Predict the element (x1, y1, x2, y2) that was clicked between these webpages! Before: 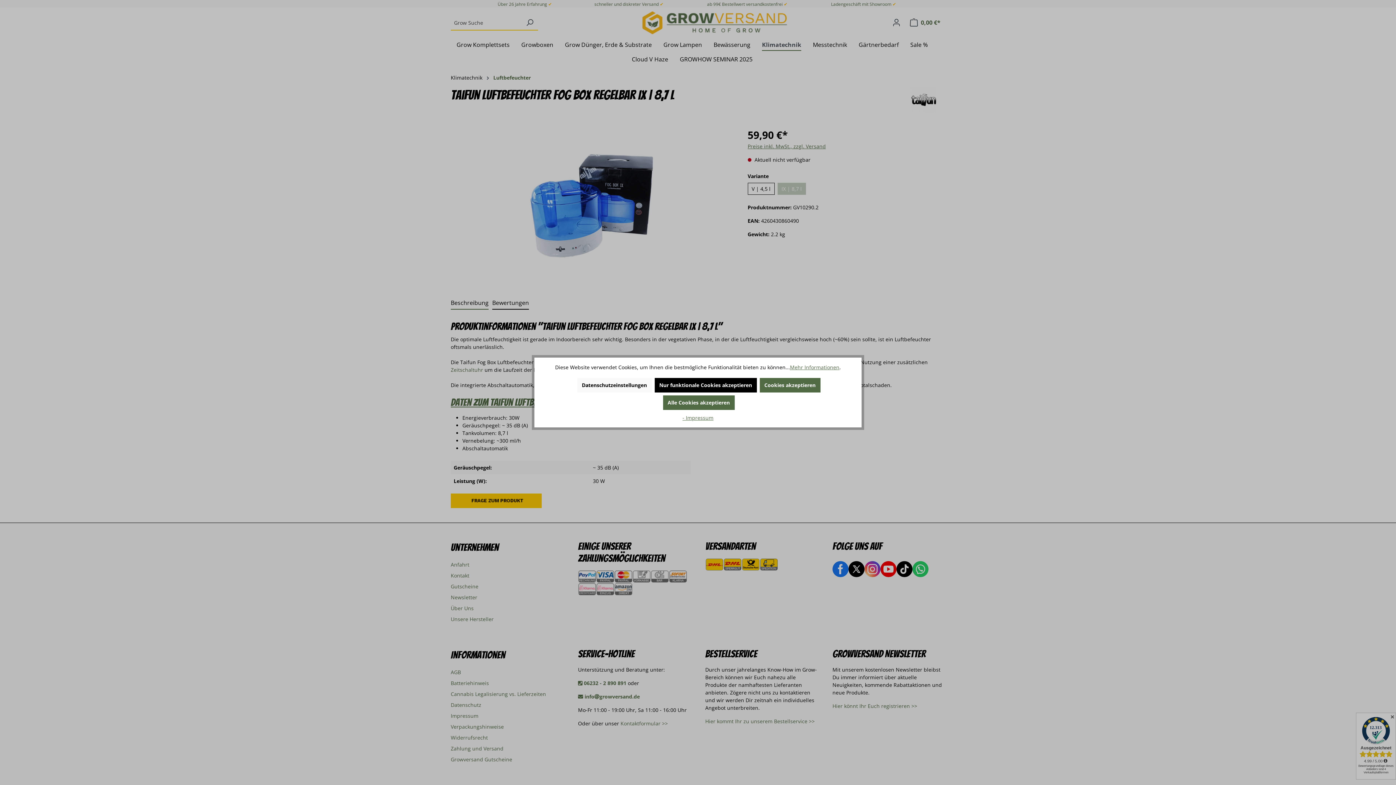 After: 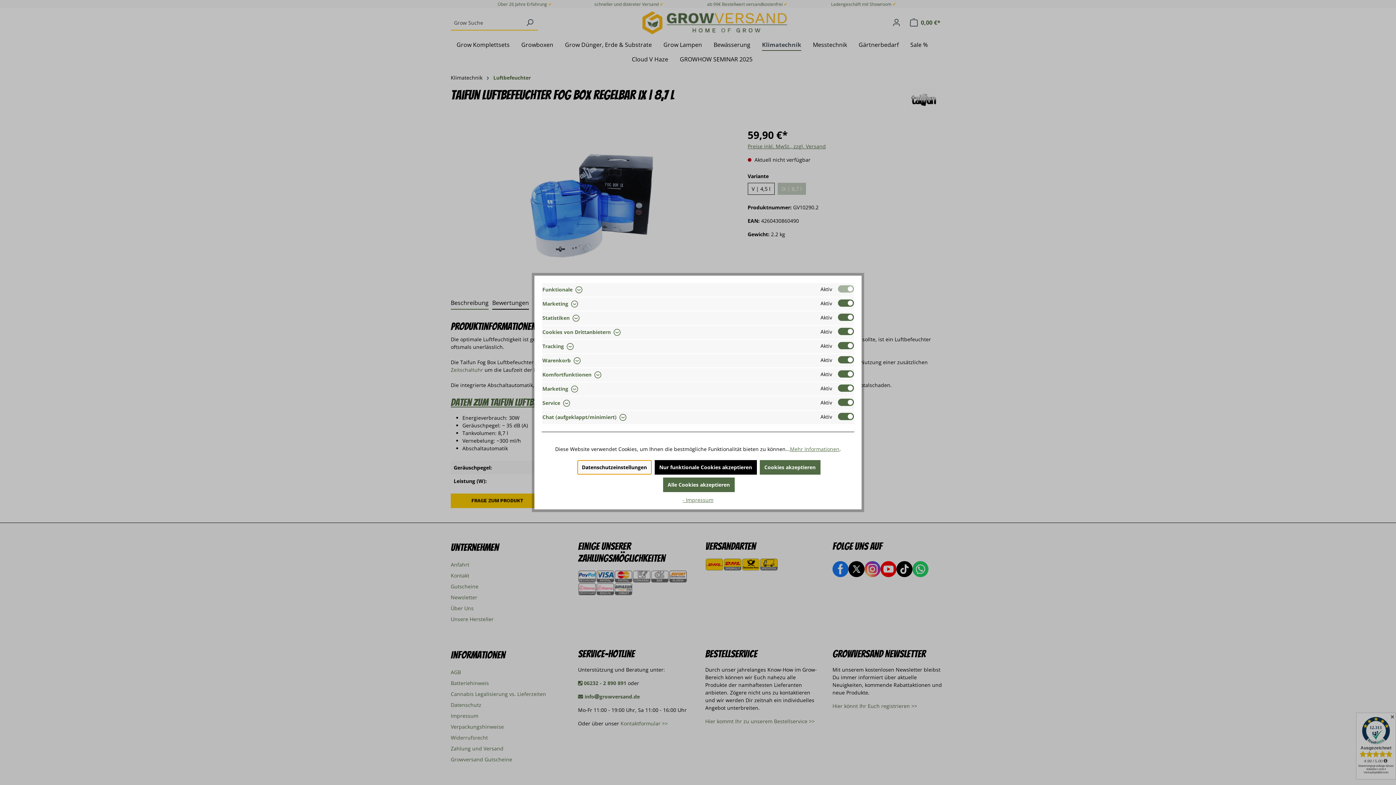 Action: bbox: (577, 378, 651, 392) label: Datenschutzeinstellungen